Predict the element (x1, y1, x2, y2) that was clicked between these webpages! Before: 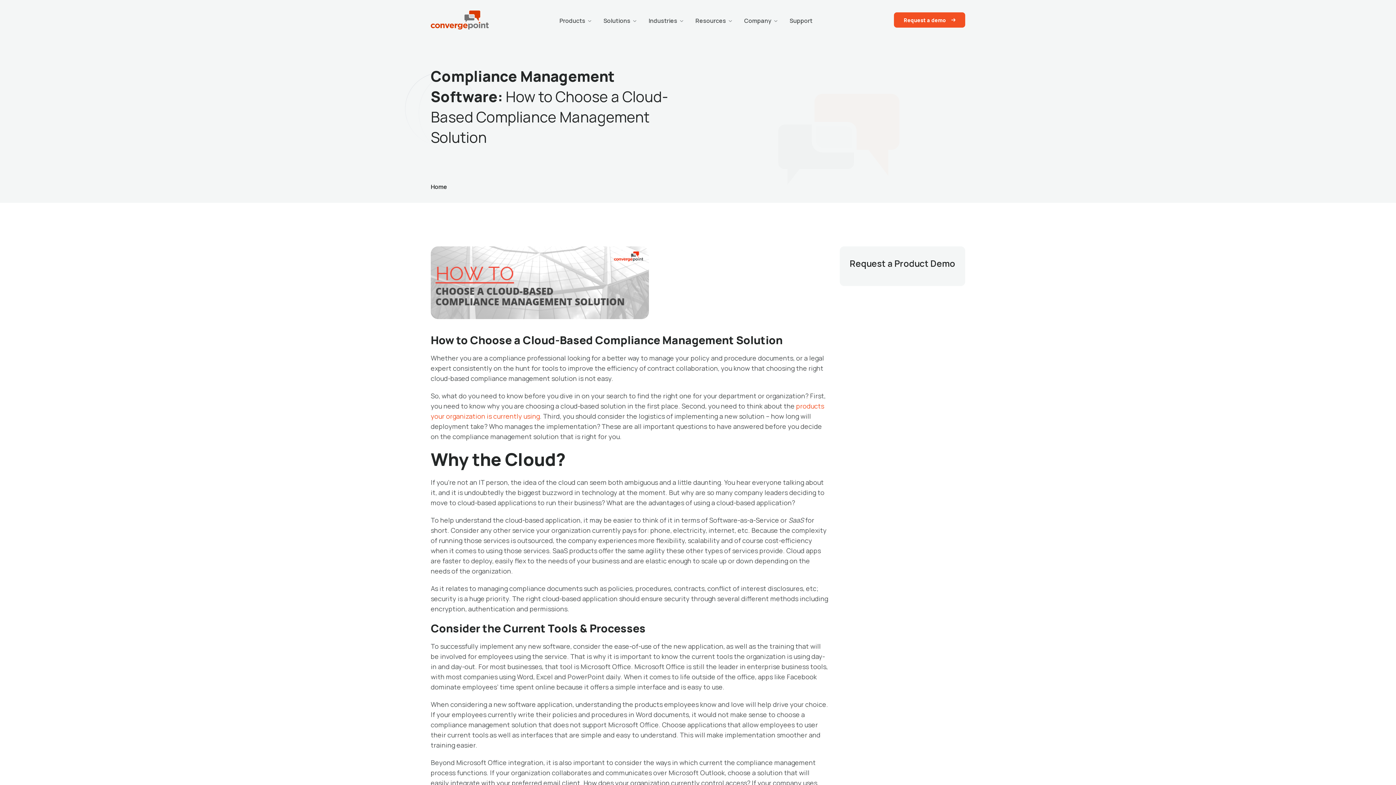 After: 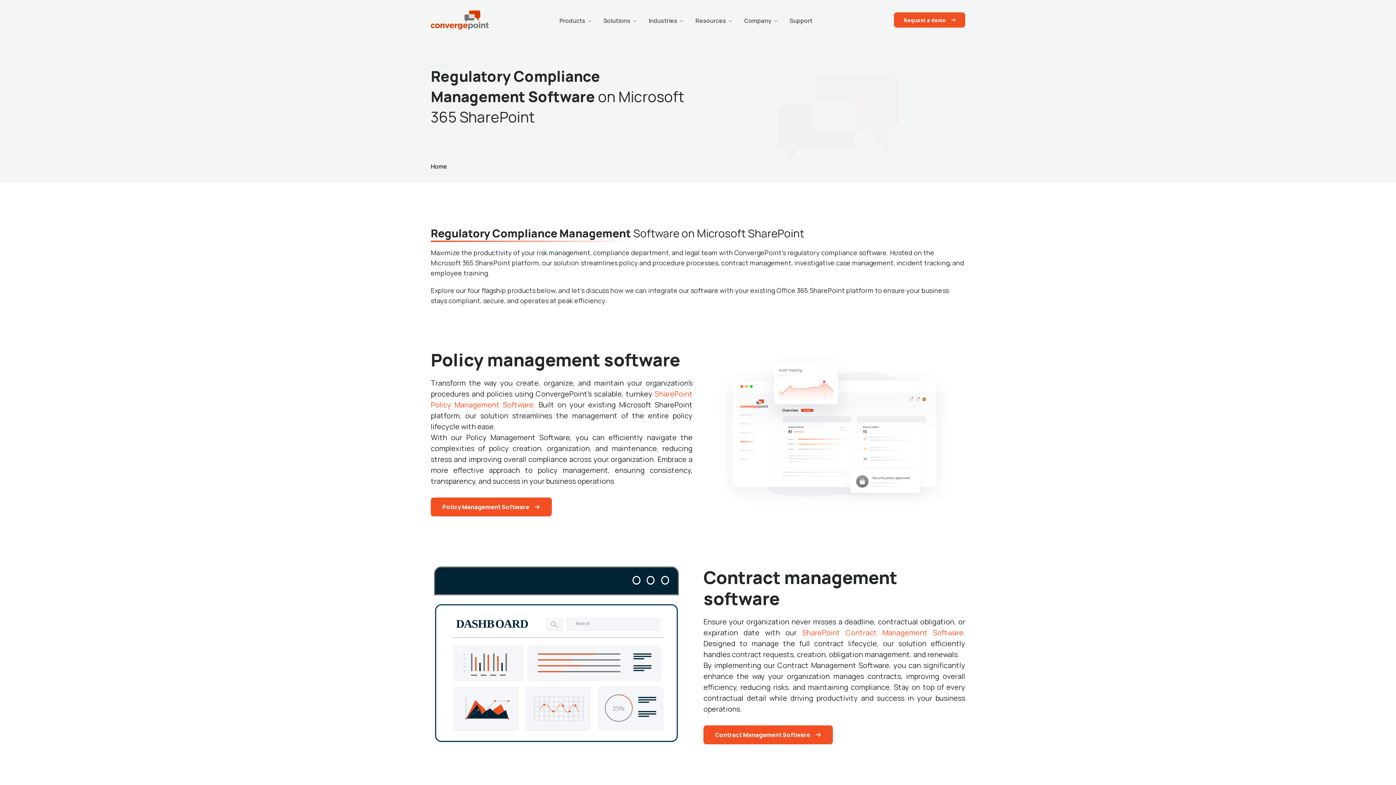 Action: label: Products bbox: (559, 16, 585, 24)